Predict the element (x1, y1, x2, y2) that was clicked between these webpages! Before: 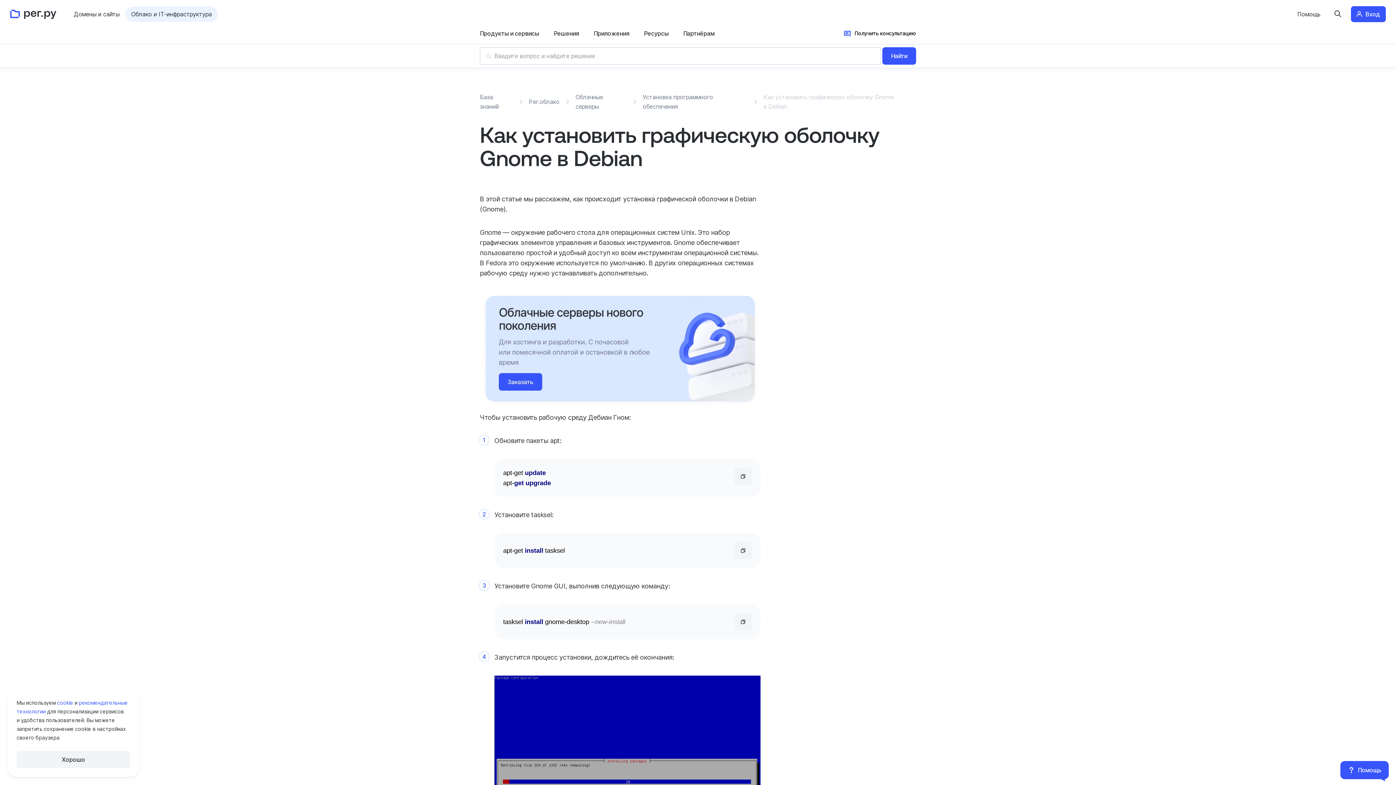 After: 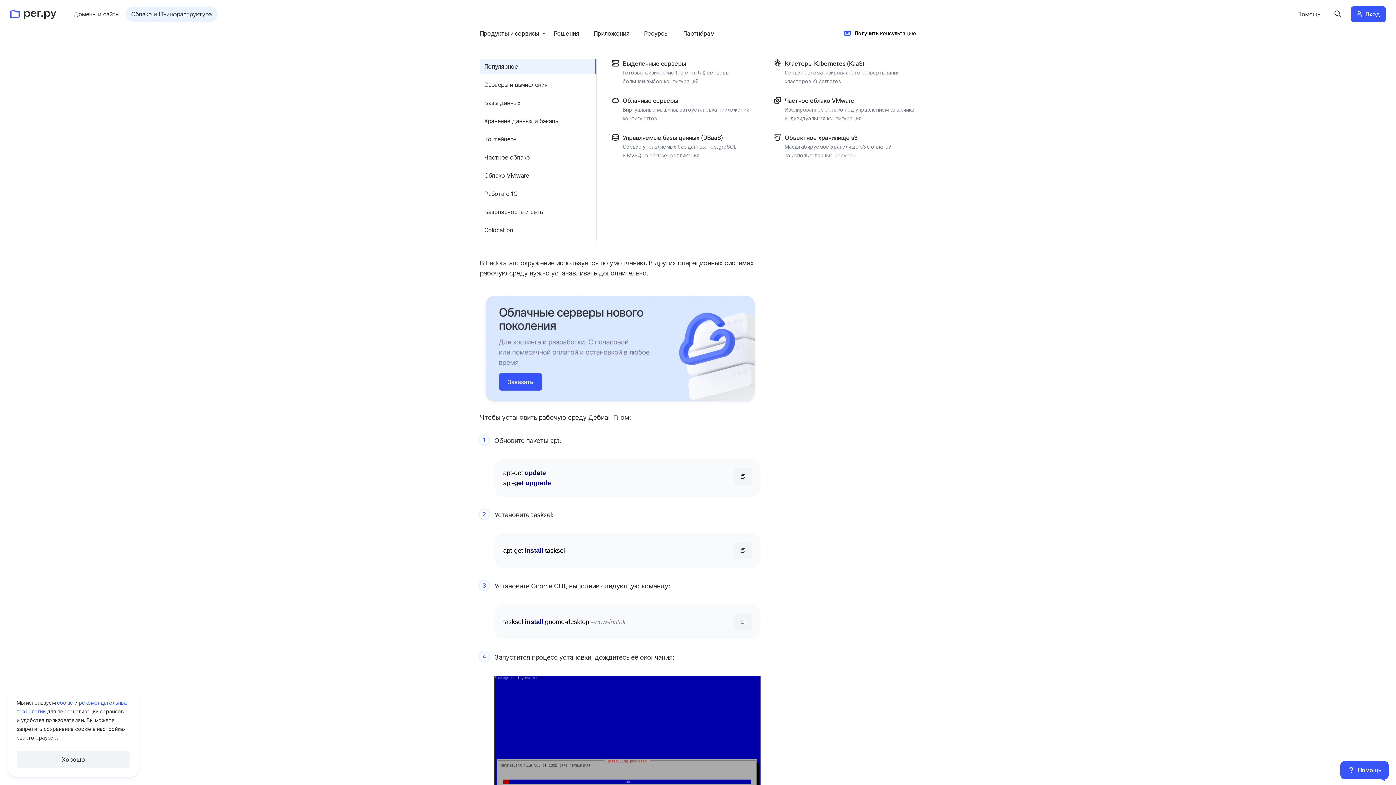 Action: label: Продукты и сервисы bbox: (480, 22, 548, 44)